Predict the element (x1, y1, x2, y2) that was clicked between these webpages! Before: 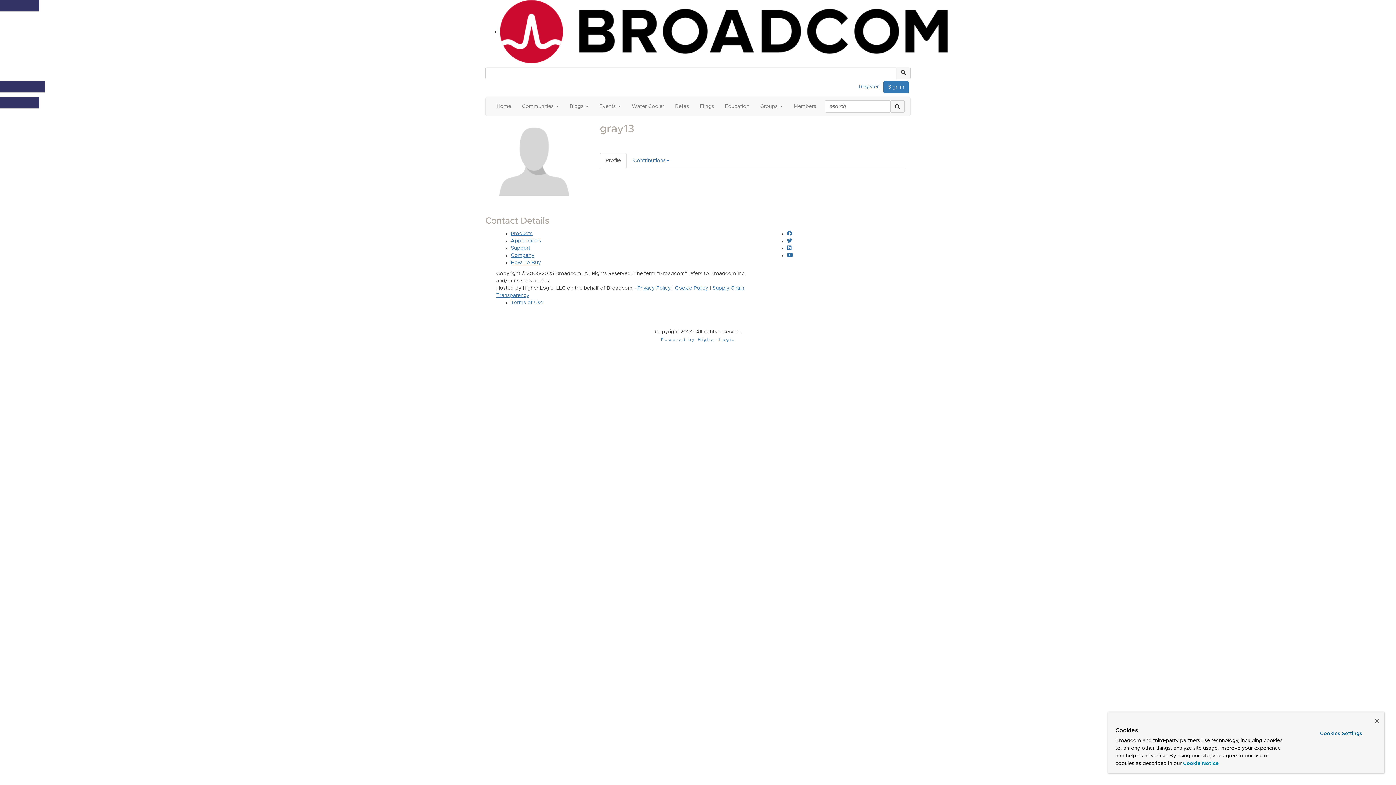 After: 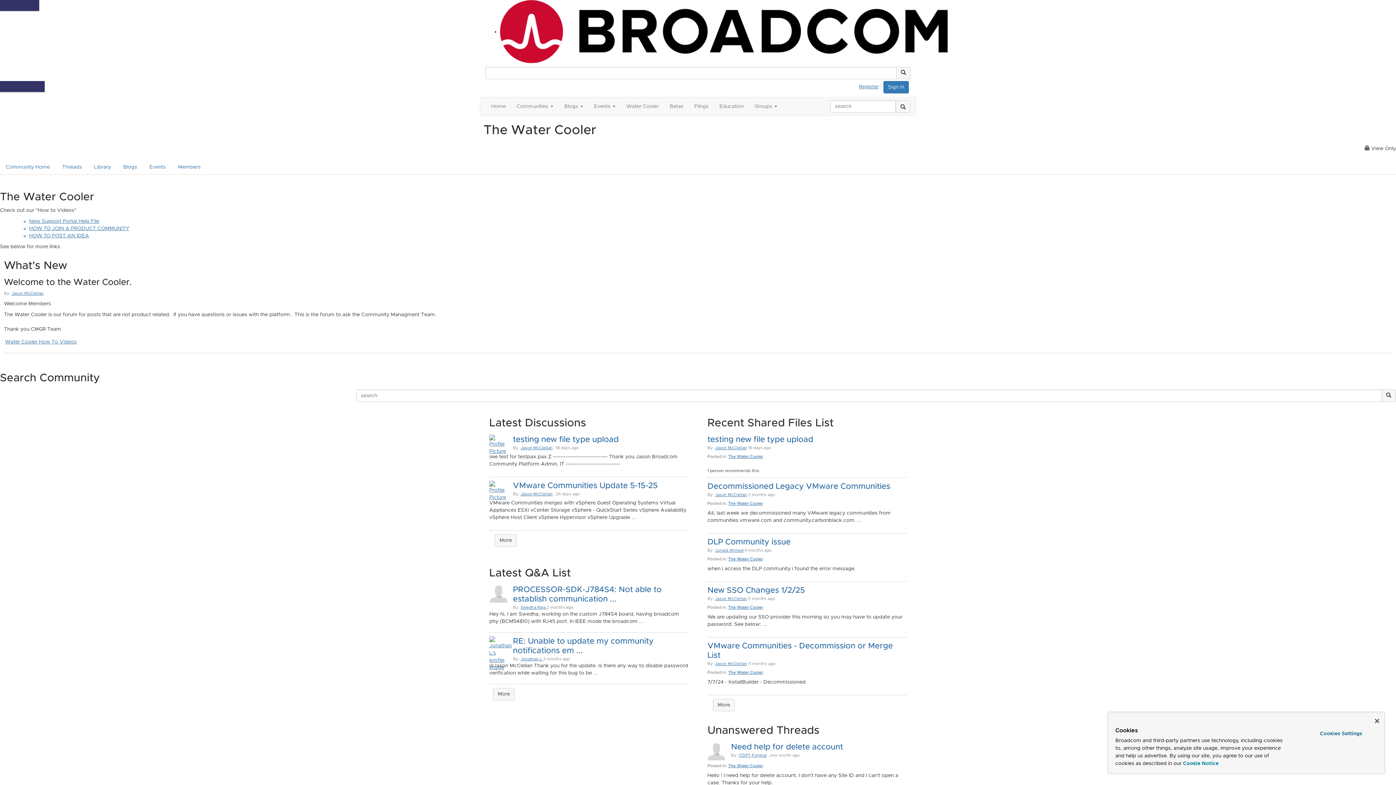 Action: label: Water Cooler bbox: (626, 97, 669, 115)